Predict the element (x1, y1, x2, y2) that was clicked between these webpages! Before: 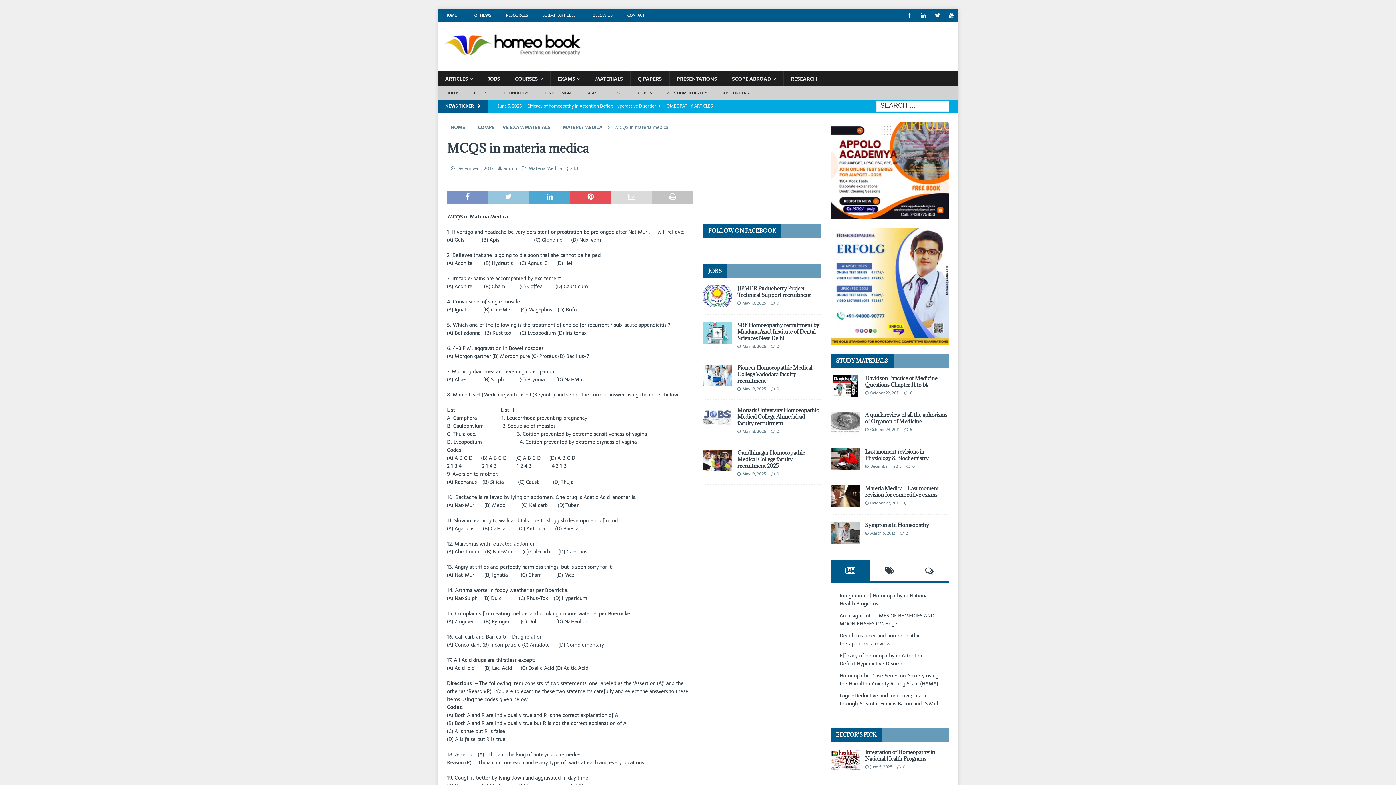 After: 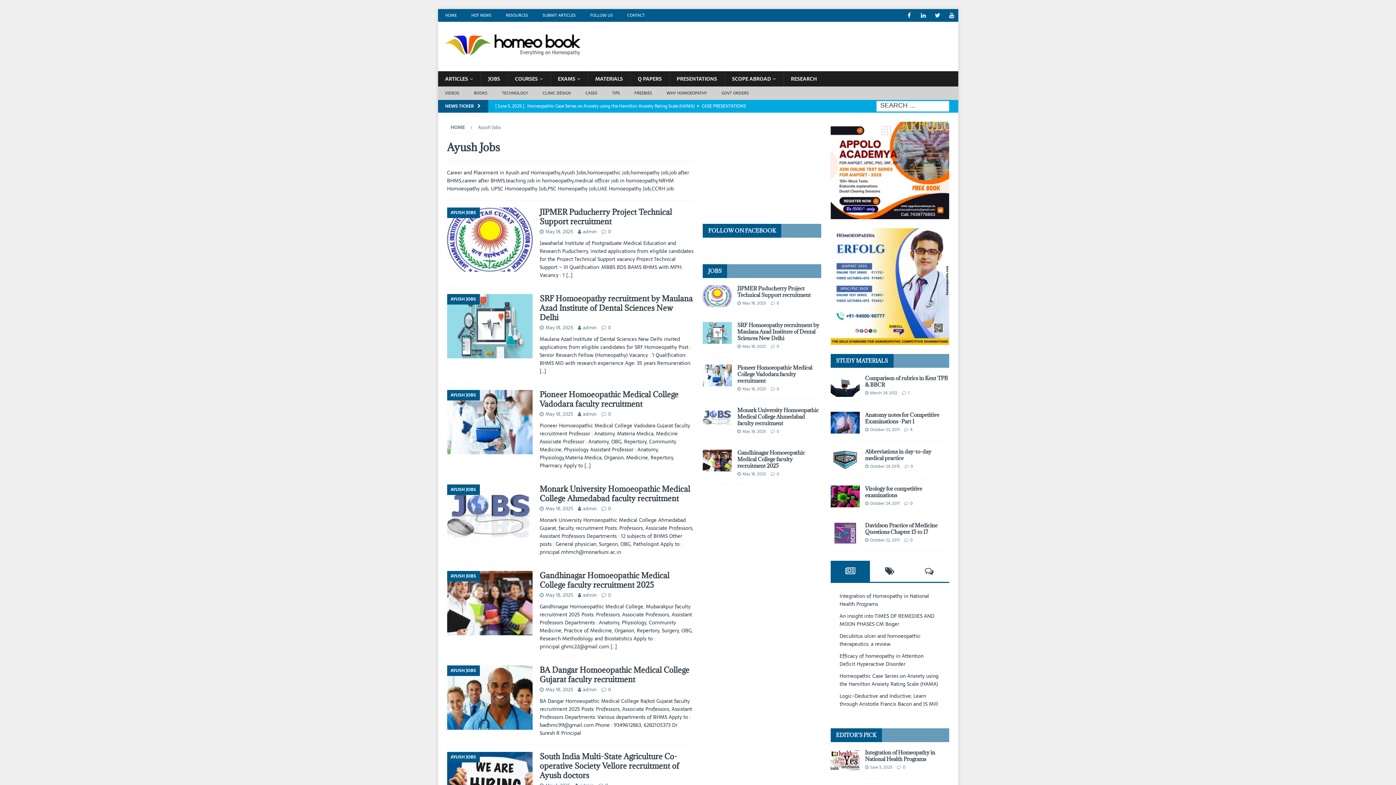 Action: label: JOBS bbox: (480, 71, 507, 86)